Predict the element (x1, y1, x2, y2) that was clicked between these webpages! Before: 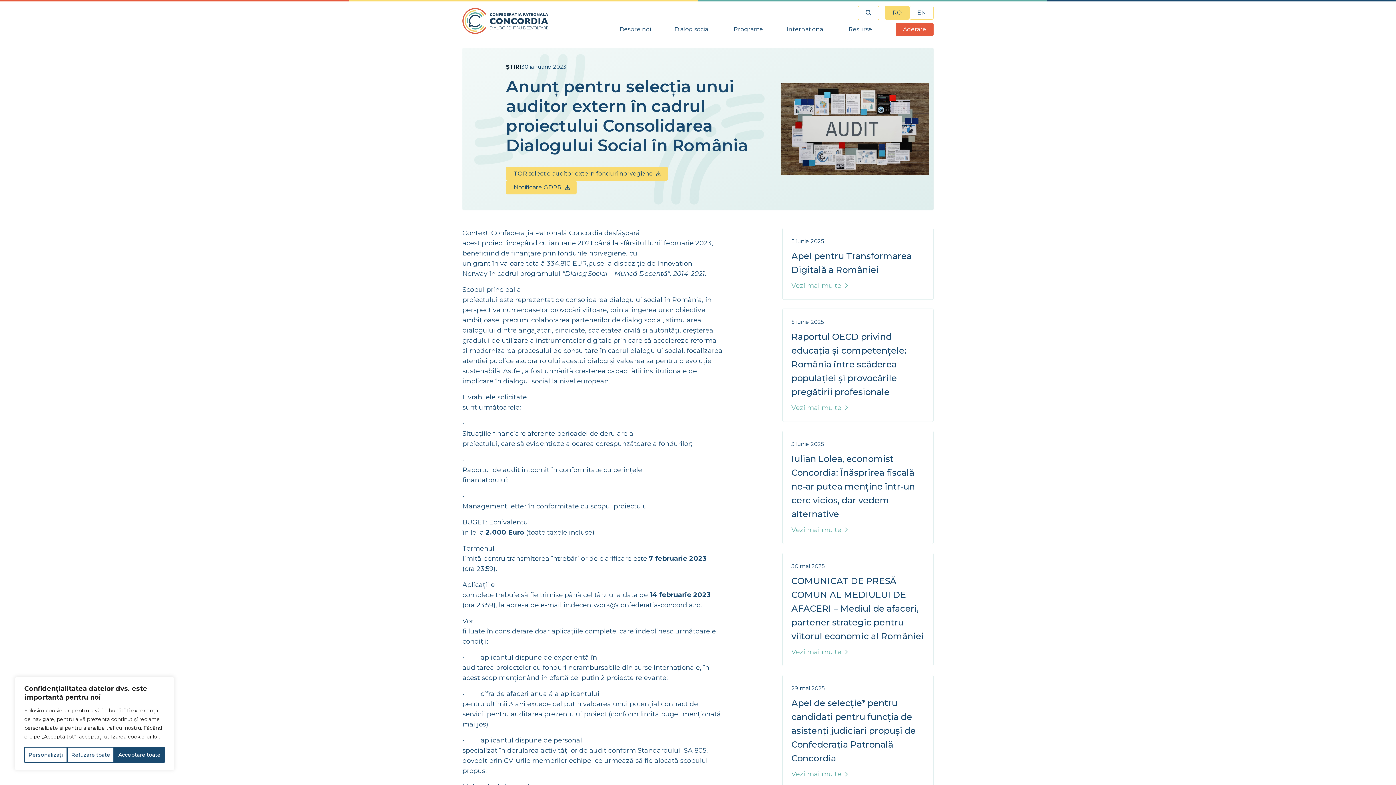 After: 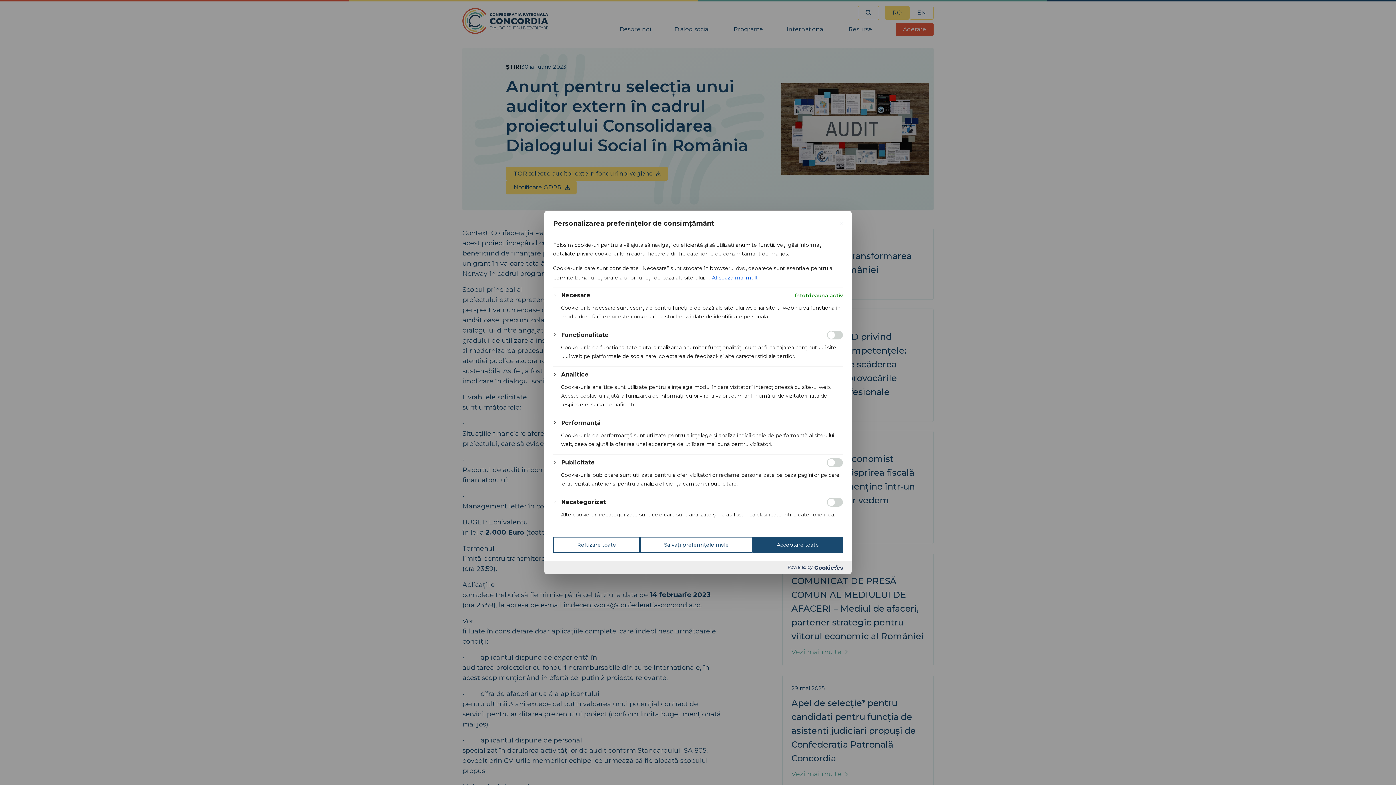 Action: bbox: (24, 747, 67, 763) label: Personalizați